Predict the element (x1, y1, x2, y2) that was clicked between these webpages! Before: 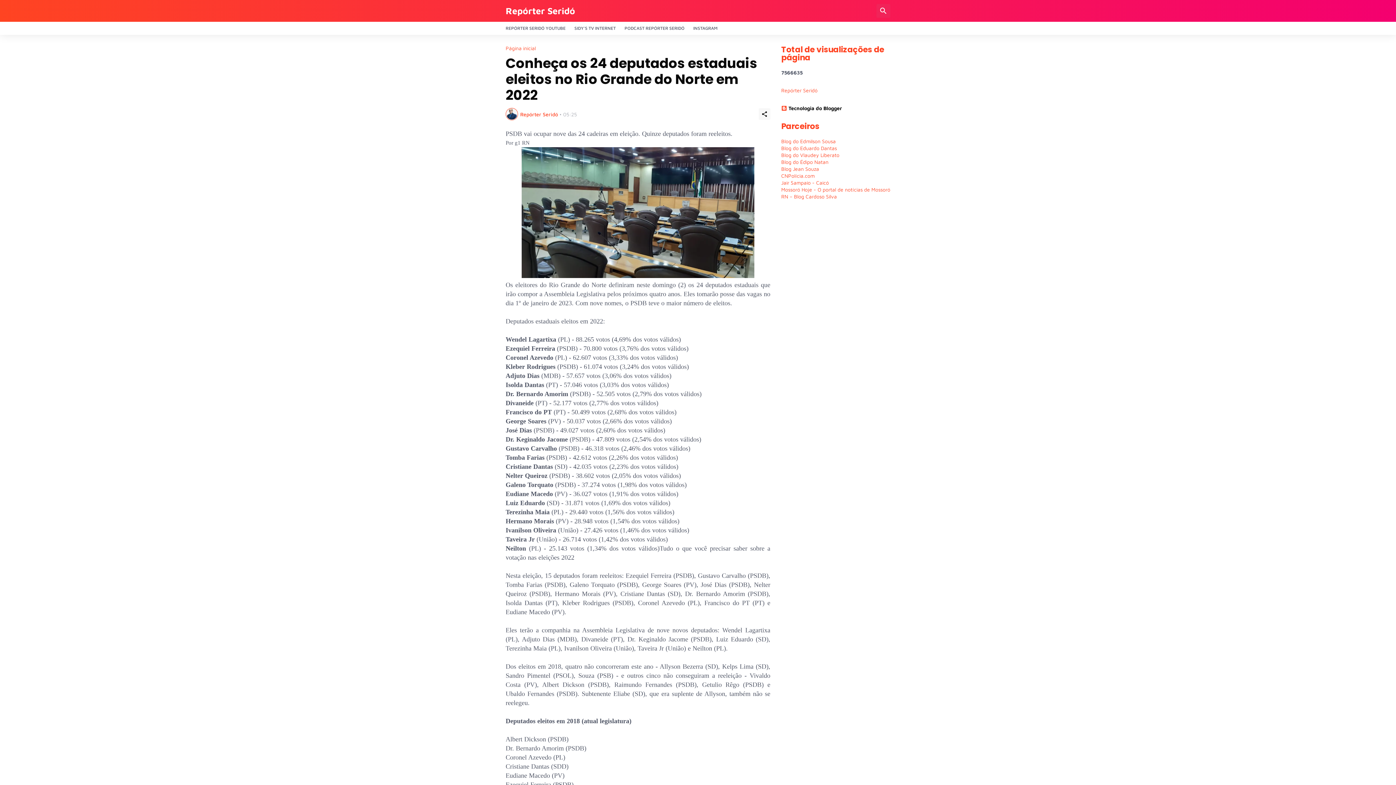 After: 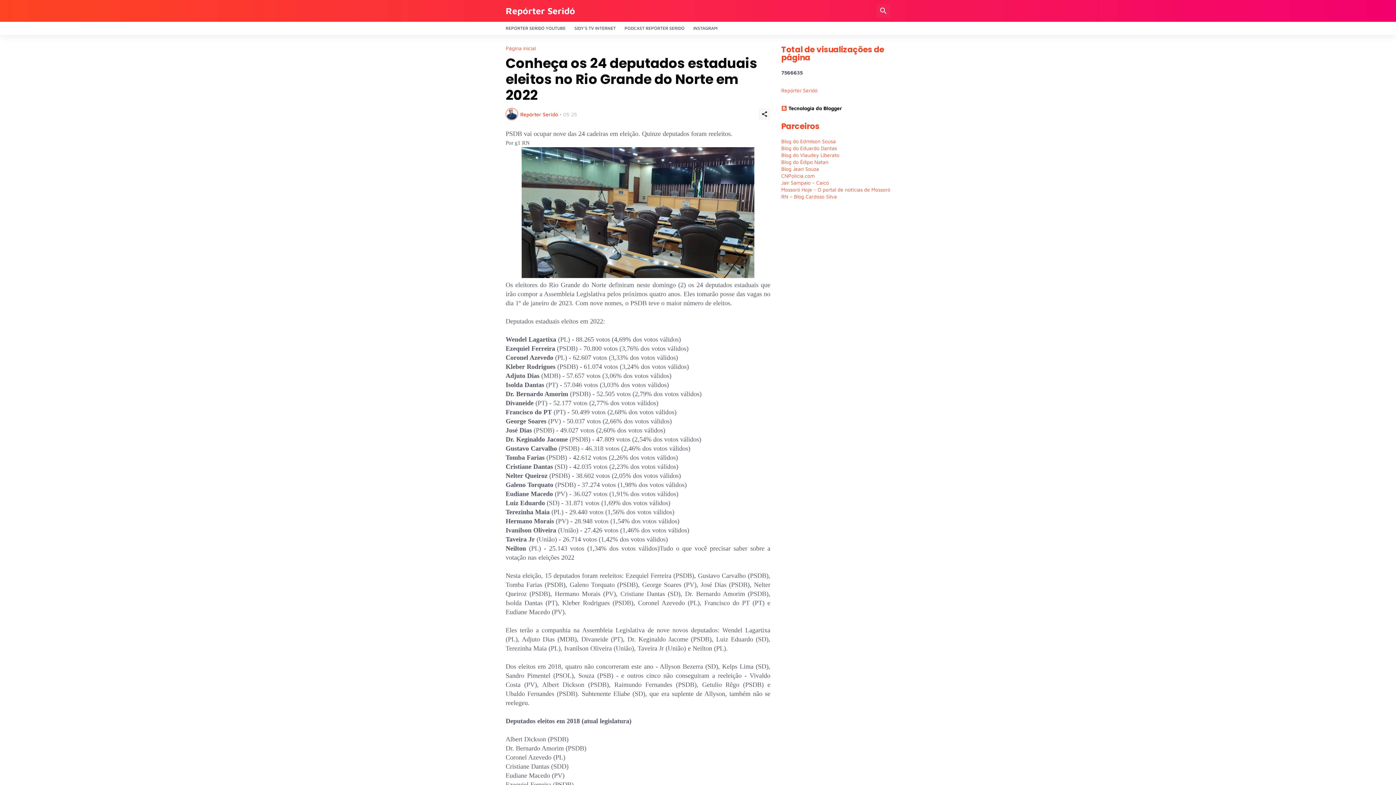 Action: label: Jair Sampaio - Caicó bbox: (781, 179, 829, 185)